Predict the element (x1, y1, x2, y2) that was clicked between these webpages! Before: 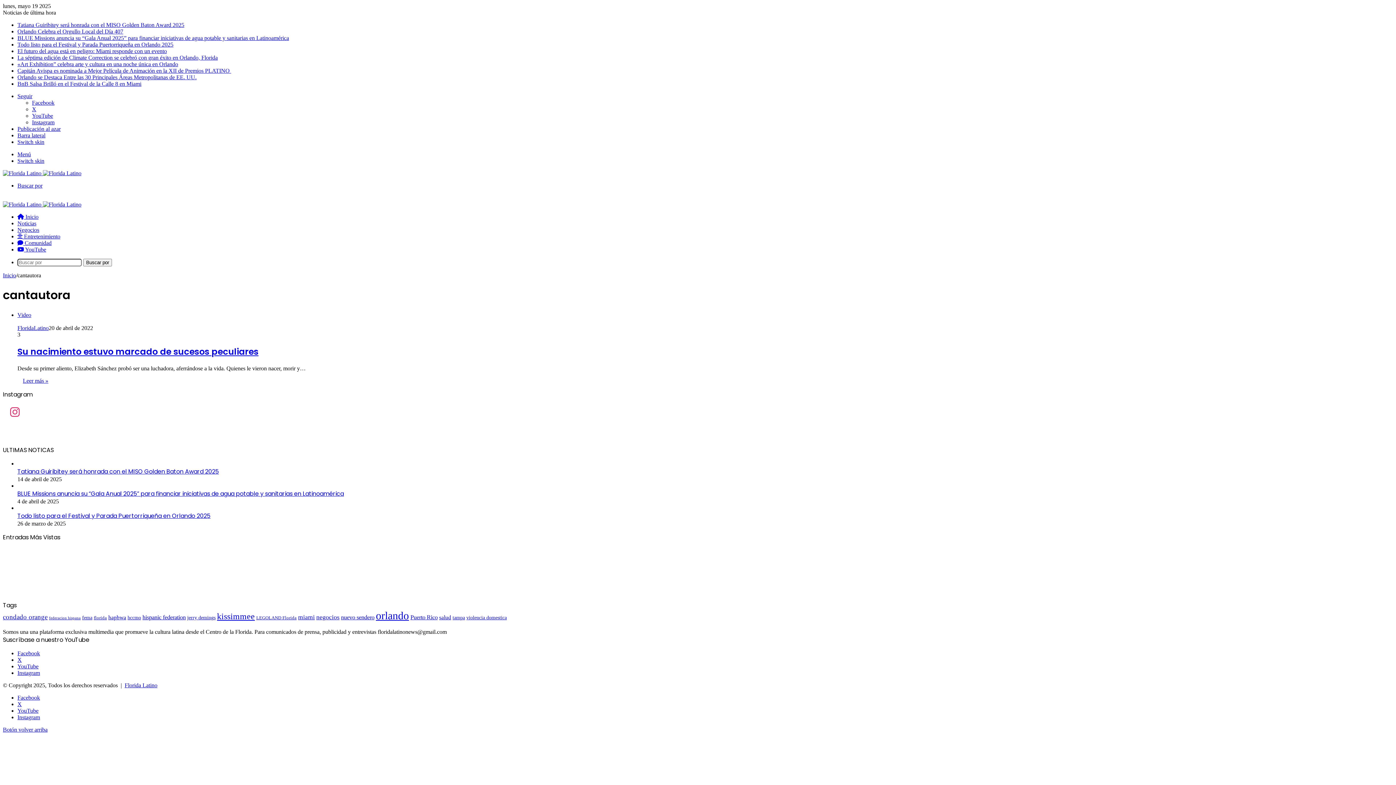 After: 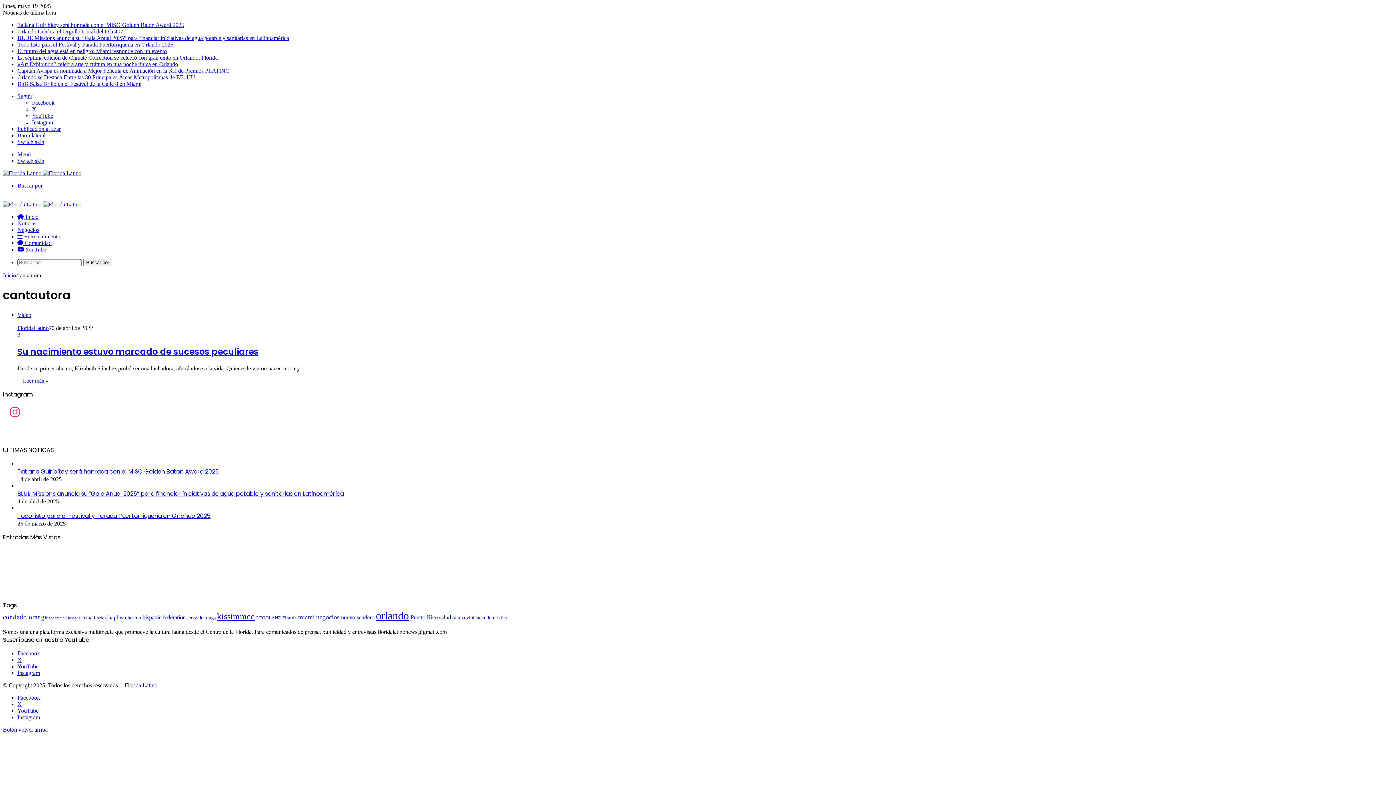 Action: label: X bbox: (17, 701, 21, 707)